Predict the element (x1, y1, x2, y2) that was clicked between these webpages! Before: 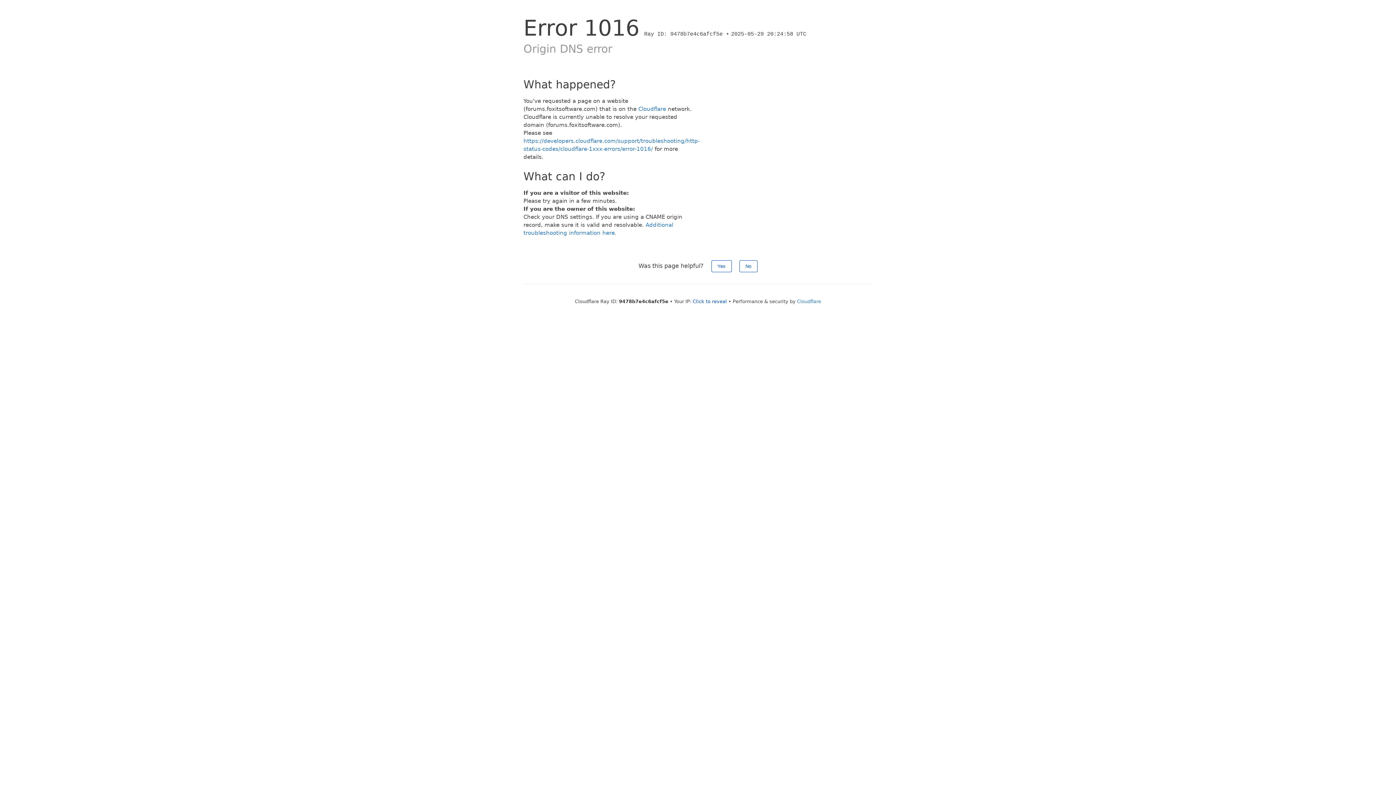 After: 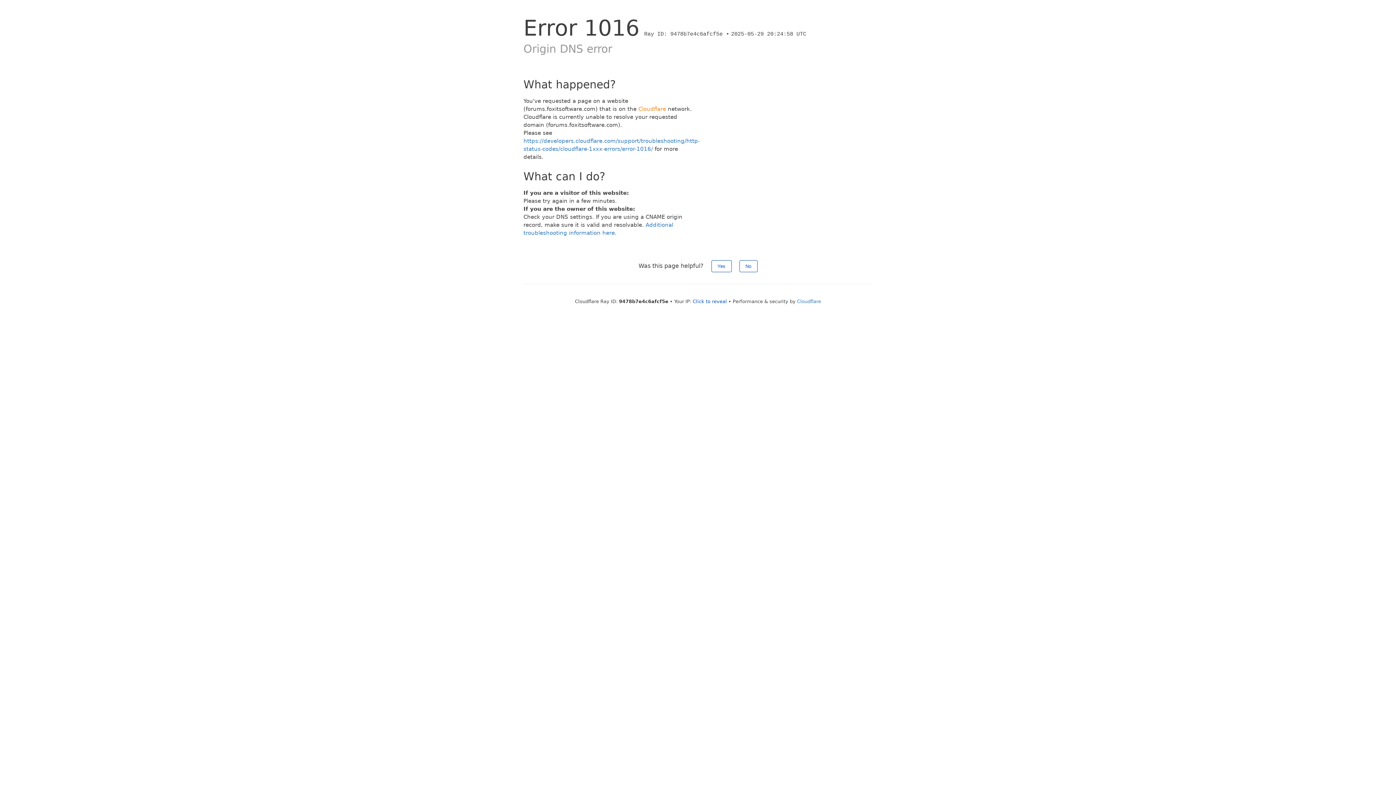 Action: bbox: (638, 105, 666, 112) label: Cloudflare